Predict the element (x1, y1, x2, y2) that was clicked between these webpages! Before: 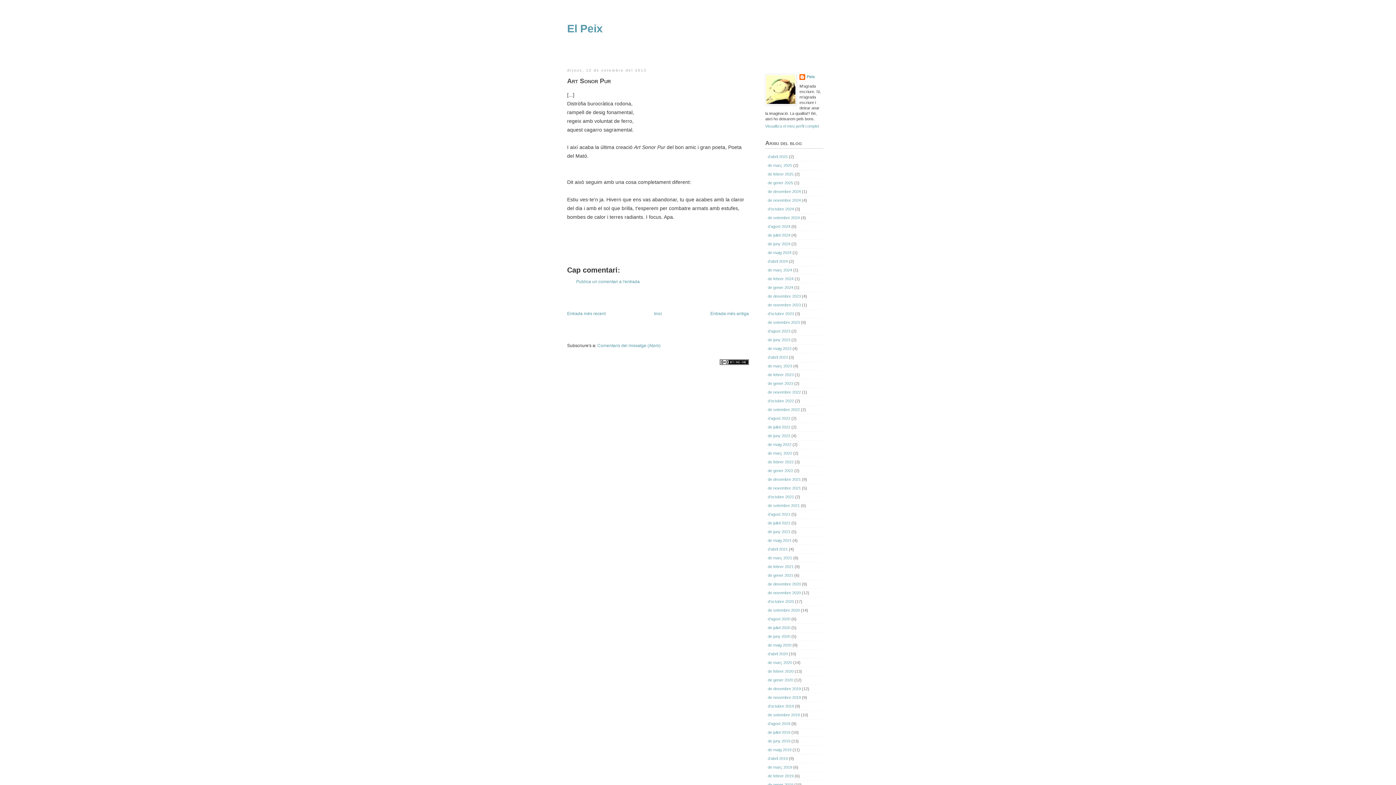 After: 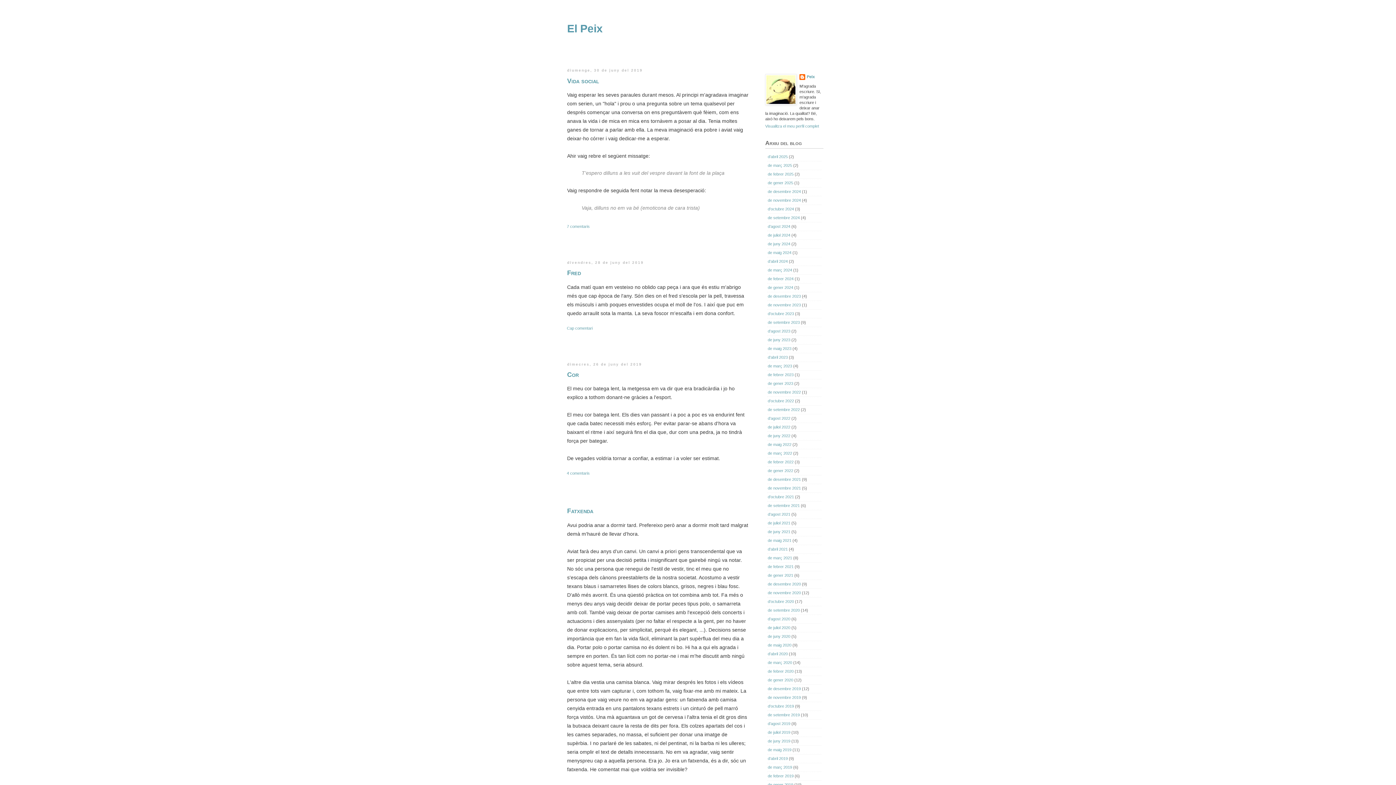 Action: bbox: (768, 739, 790, 743) label: de juny 2019